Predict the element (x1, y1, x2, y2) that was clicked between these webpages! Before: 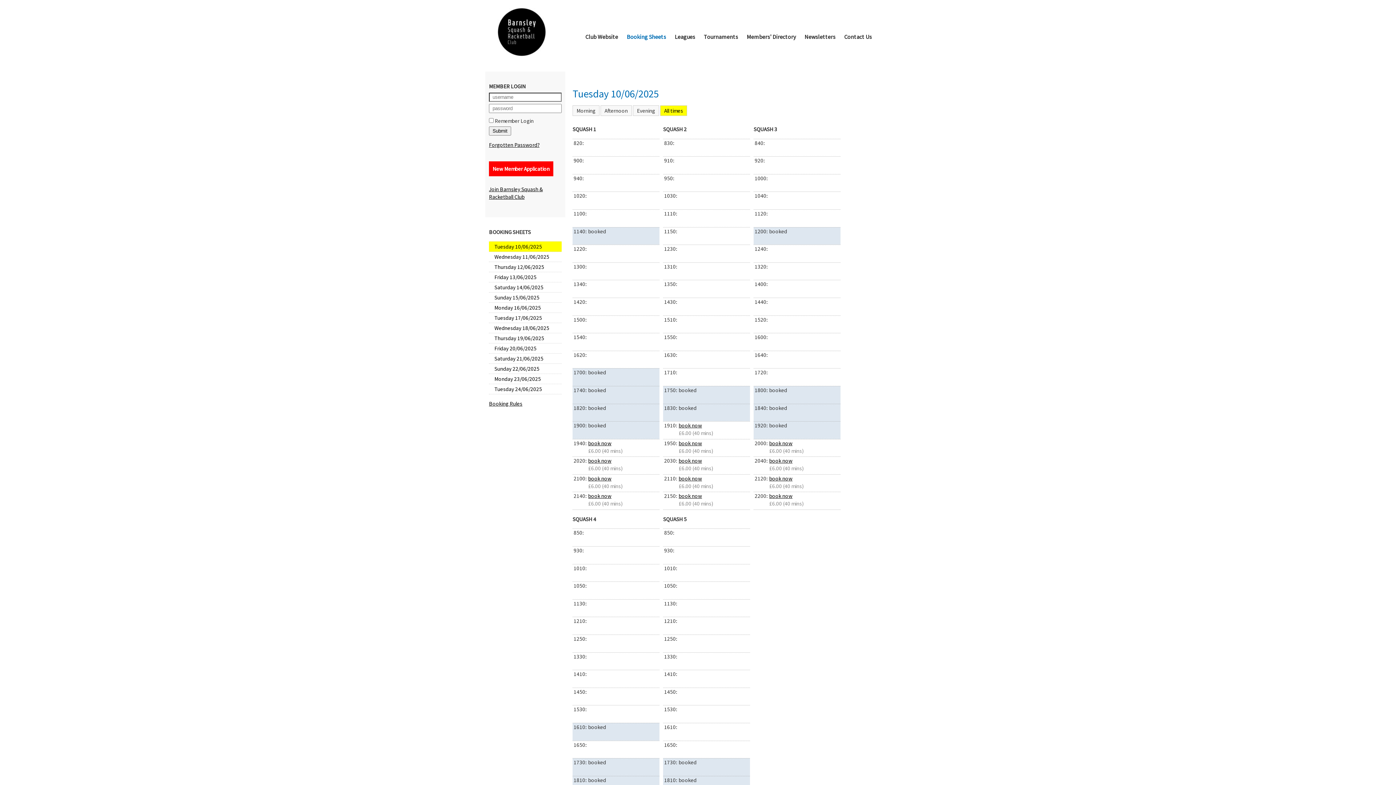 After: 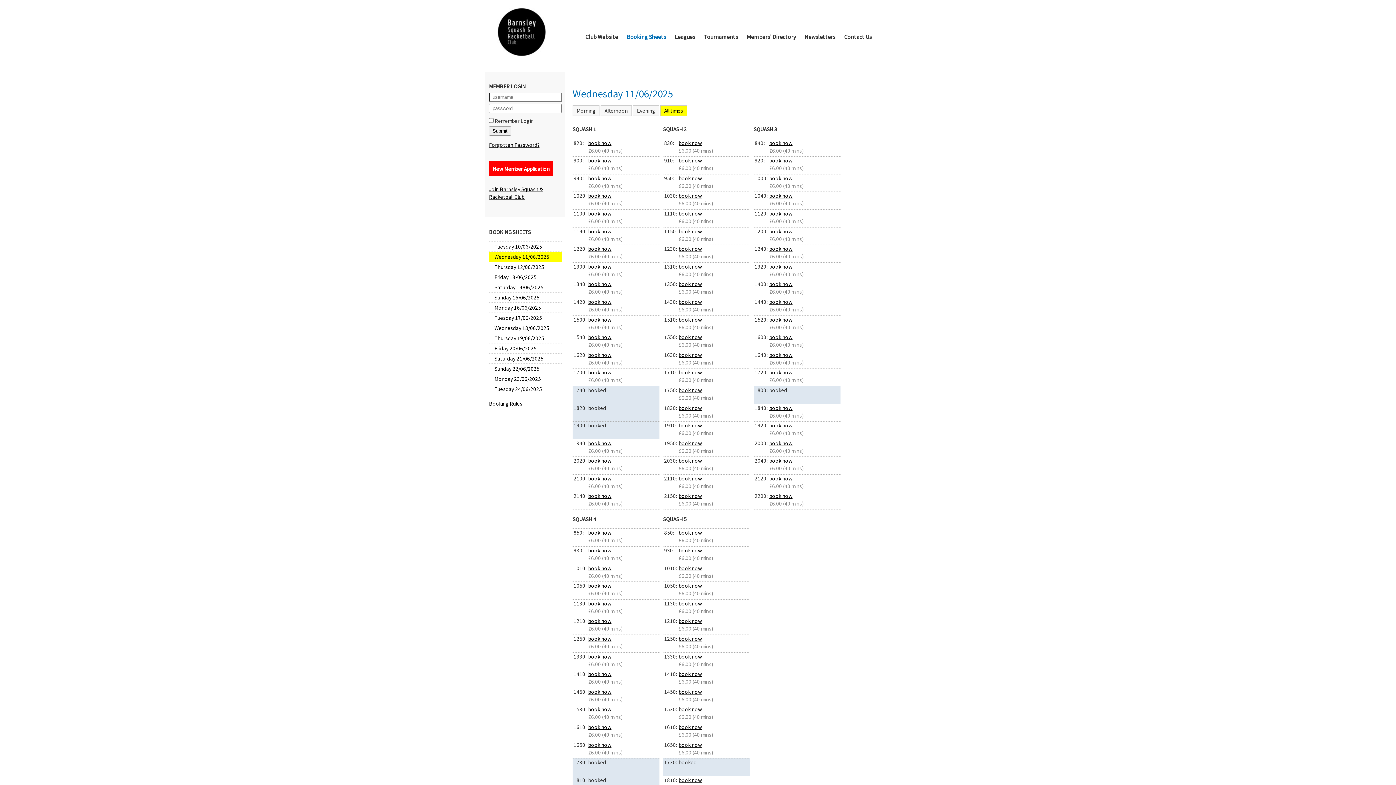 Action: label: Wednesday 11/06/2025 bbox: (489, 252, 561, 262)